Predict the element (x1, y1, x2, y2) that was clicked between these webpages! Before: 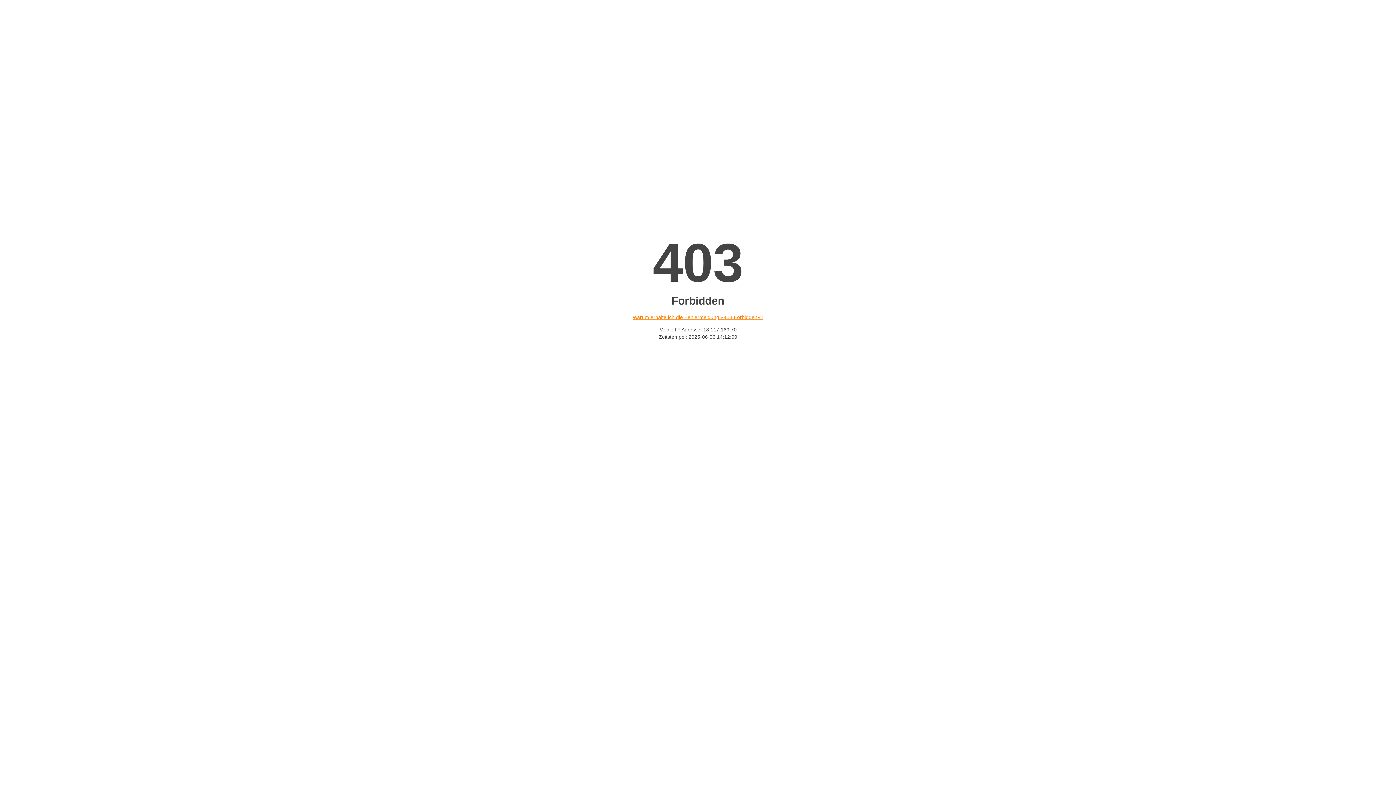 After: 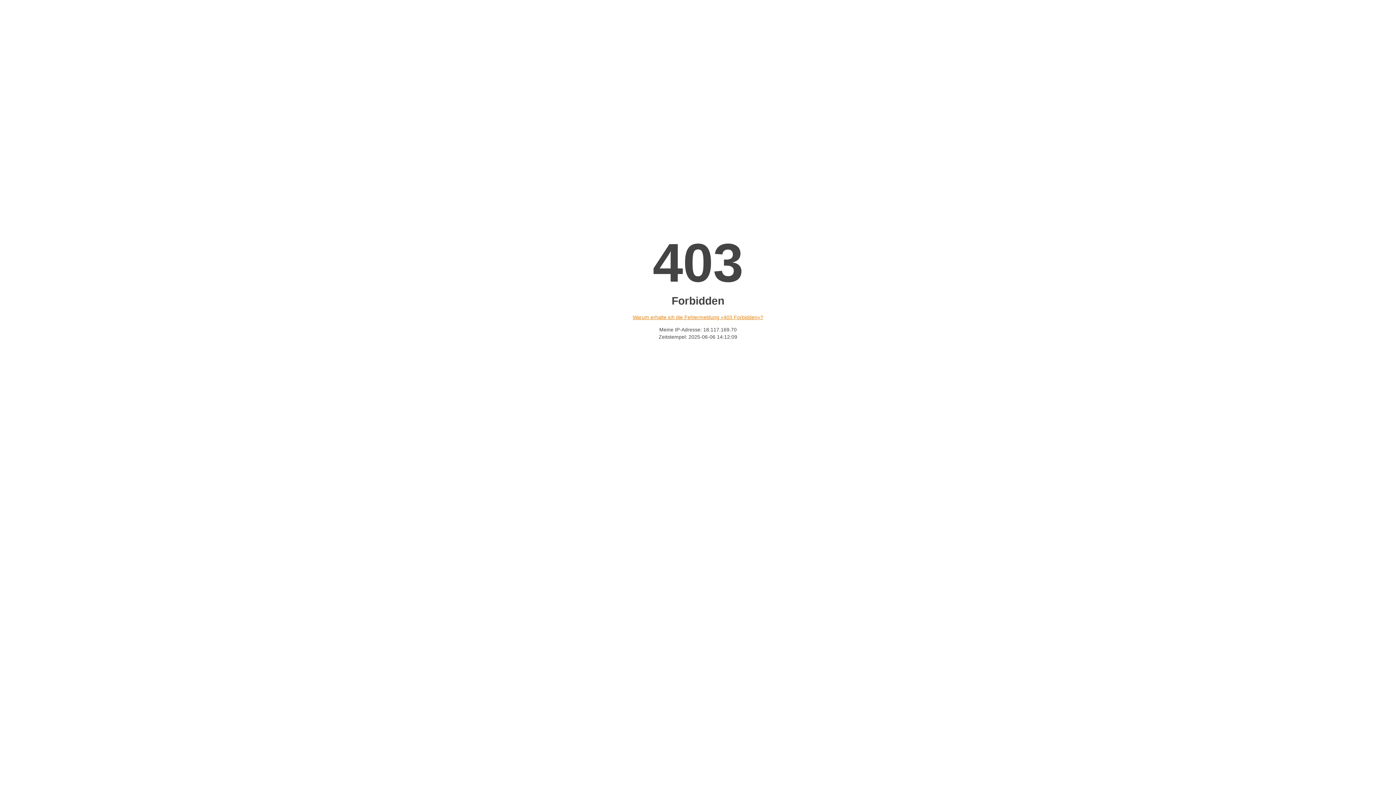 Action: bbox: (632, 314, 763, 320) label: Warum erhalte ich die Fehlermeldung «403 Forbidden»?